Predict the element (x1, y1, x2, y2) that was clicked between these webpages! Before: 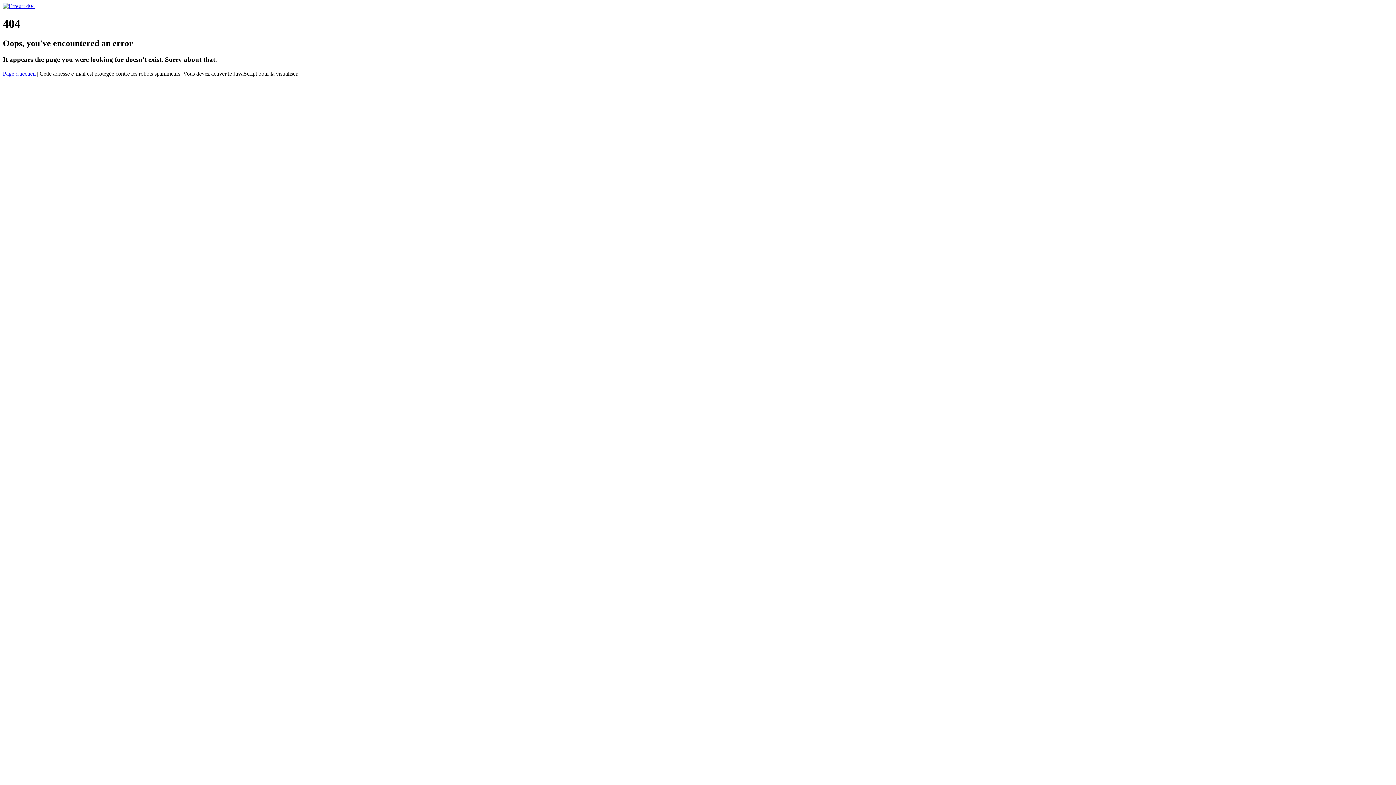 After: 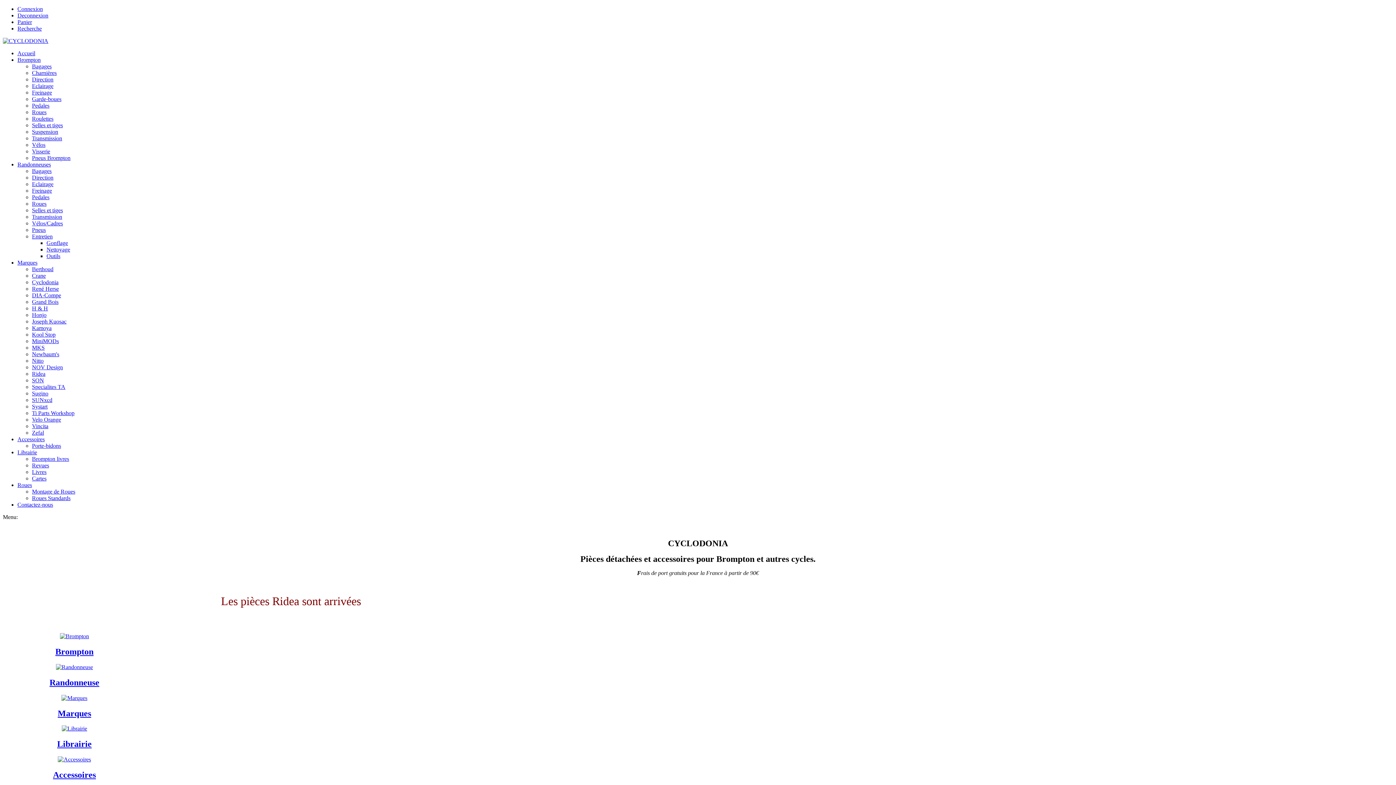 Action: bbox: (2, 2, 34, 9)